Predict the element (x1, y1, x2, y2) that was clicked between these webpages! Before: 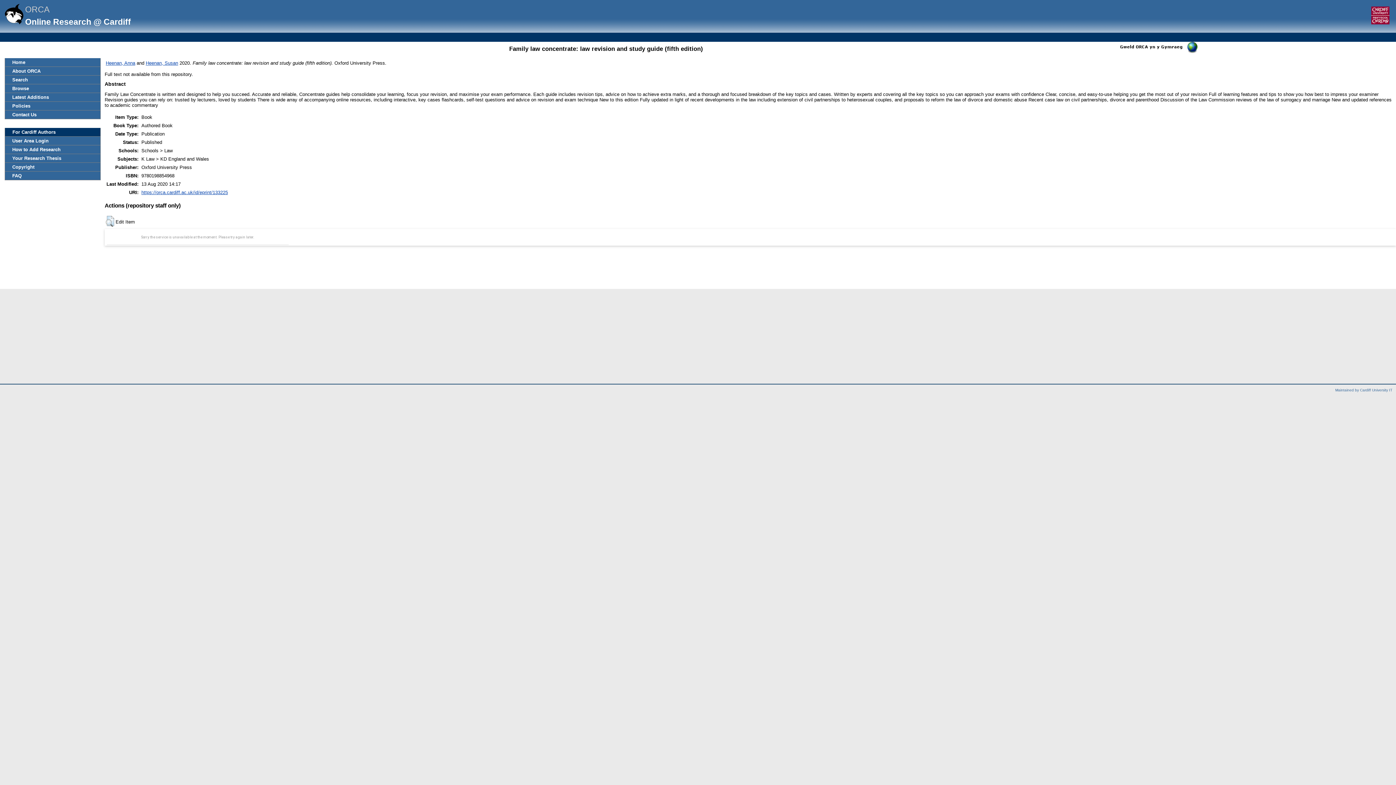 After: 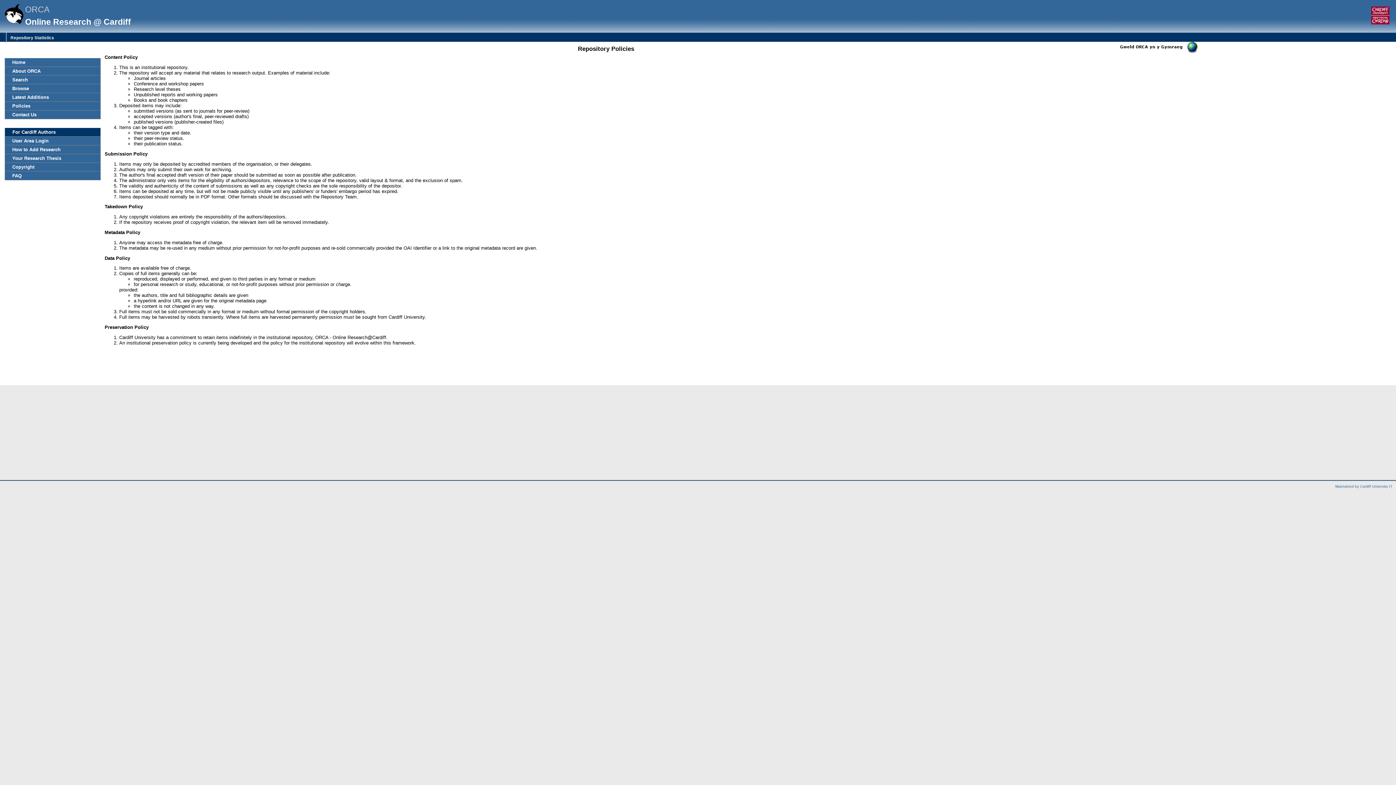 Action: bbox: (5, 101, 100, 110) label: Policies